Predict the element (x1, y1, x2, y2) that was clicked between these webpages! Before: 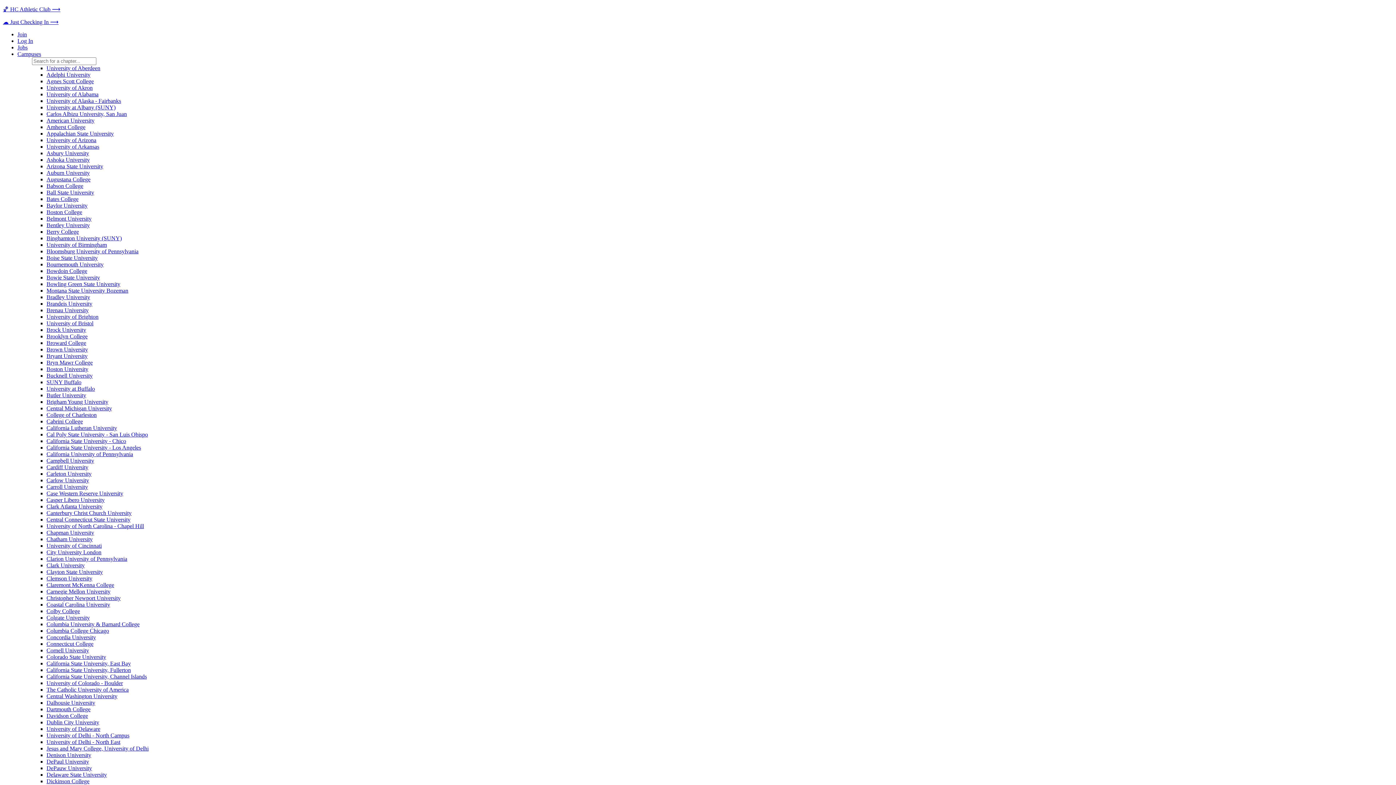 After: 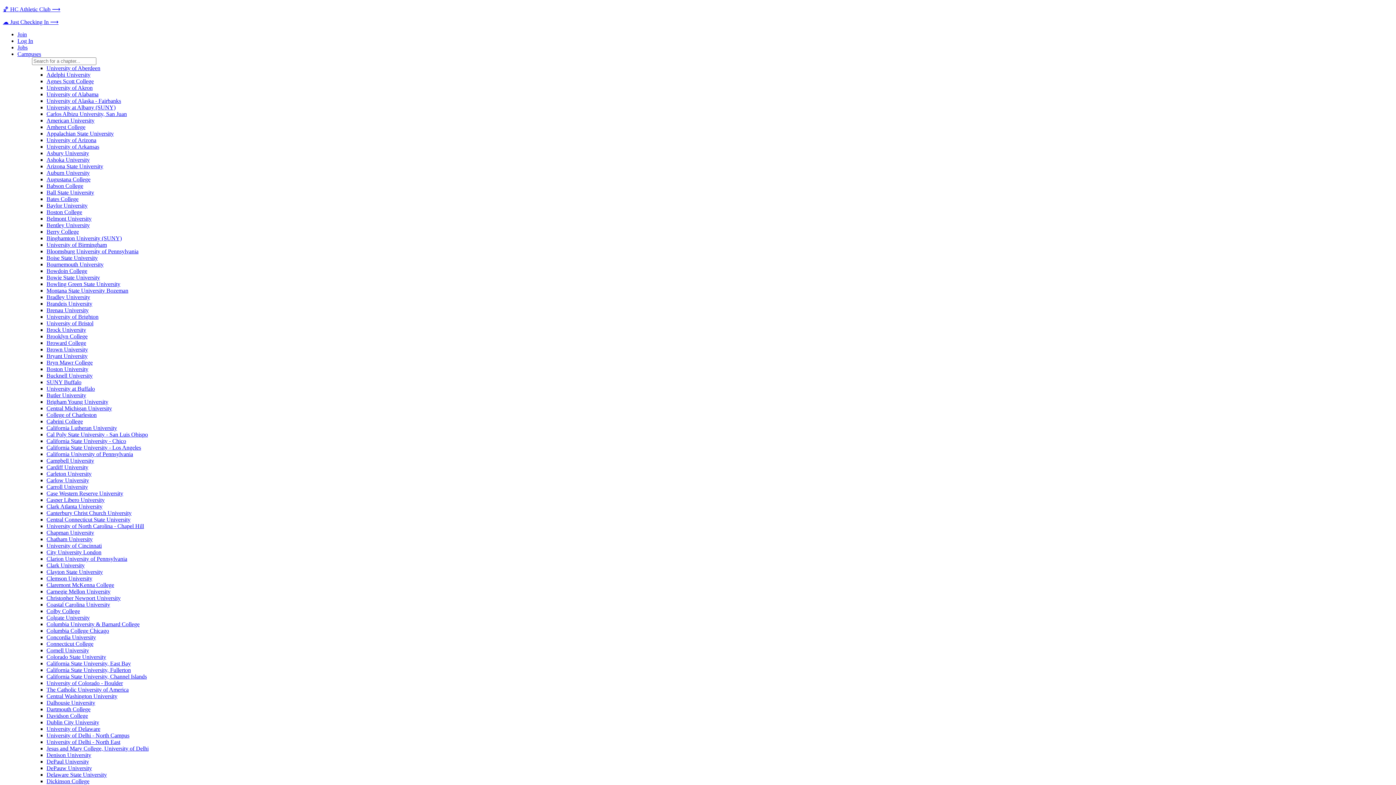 Action: label: Casper Libero University bbox: (46, 497, 104, 503)